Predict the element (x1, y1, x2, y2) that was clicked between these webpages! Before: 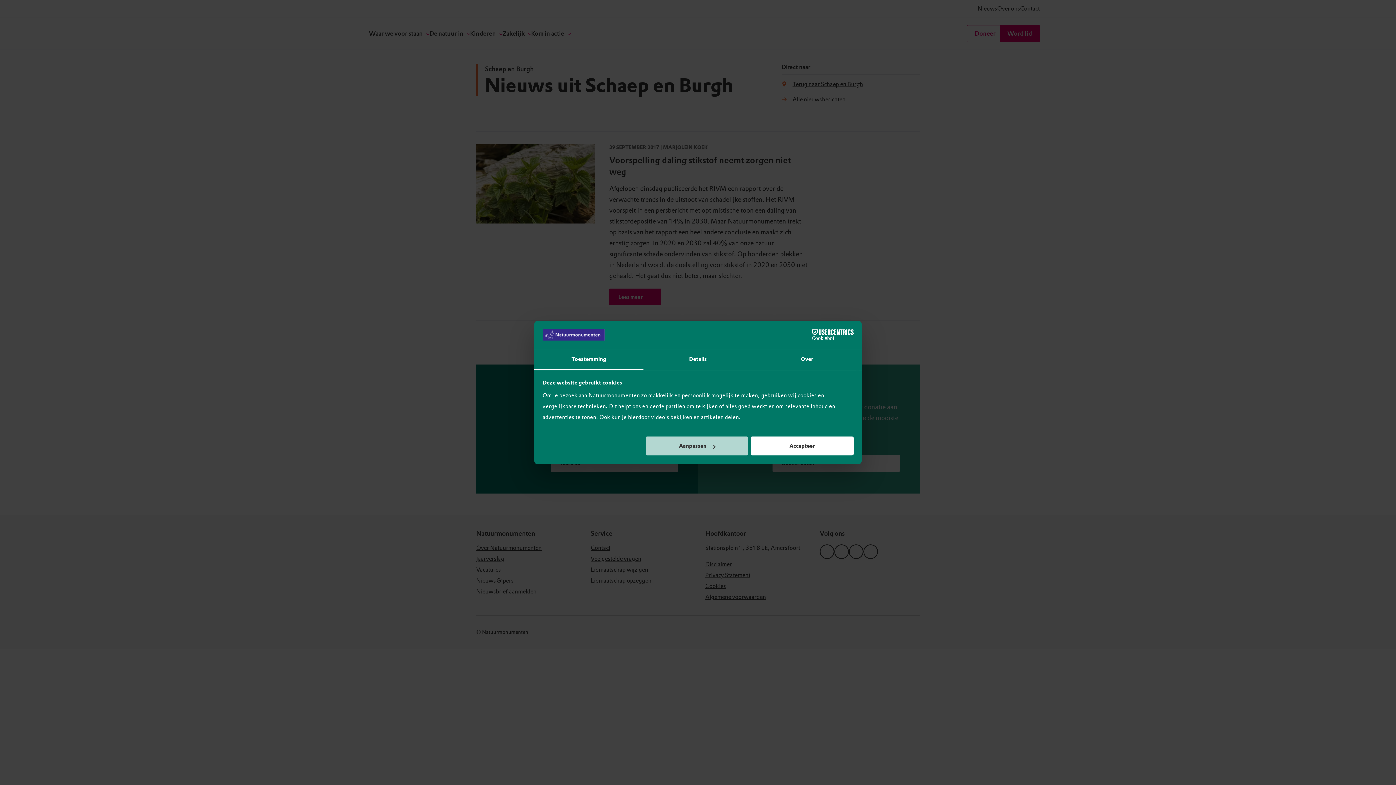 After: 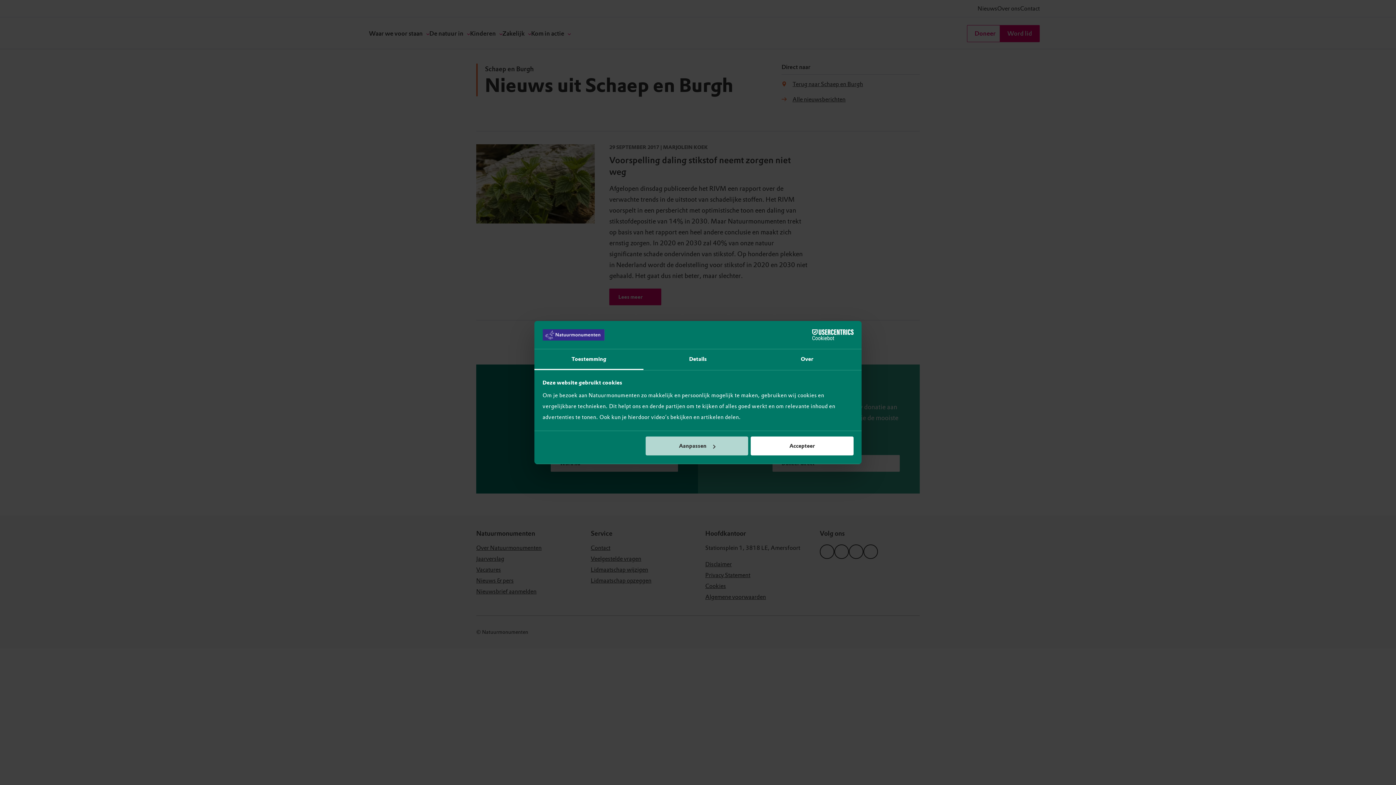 Action: label: Toestemming bbox: (534, 349, 643, 370)